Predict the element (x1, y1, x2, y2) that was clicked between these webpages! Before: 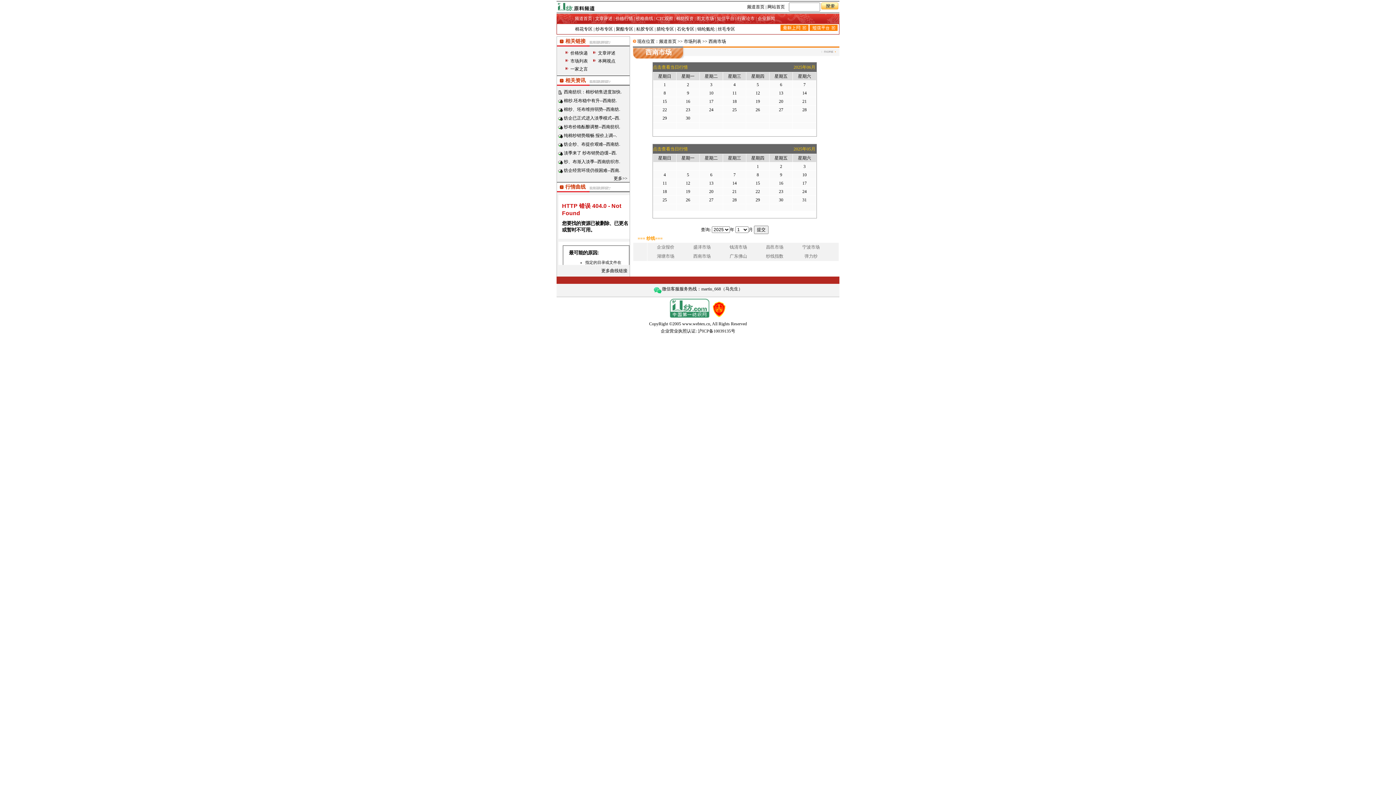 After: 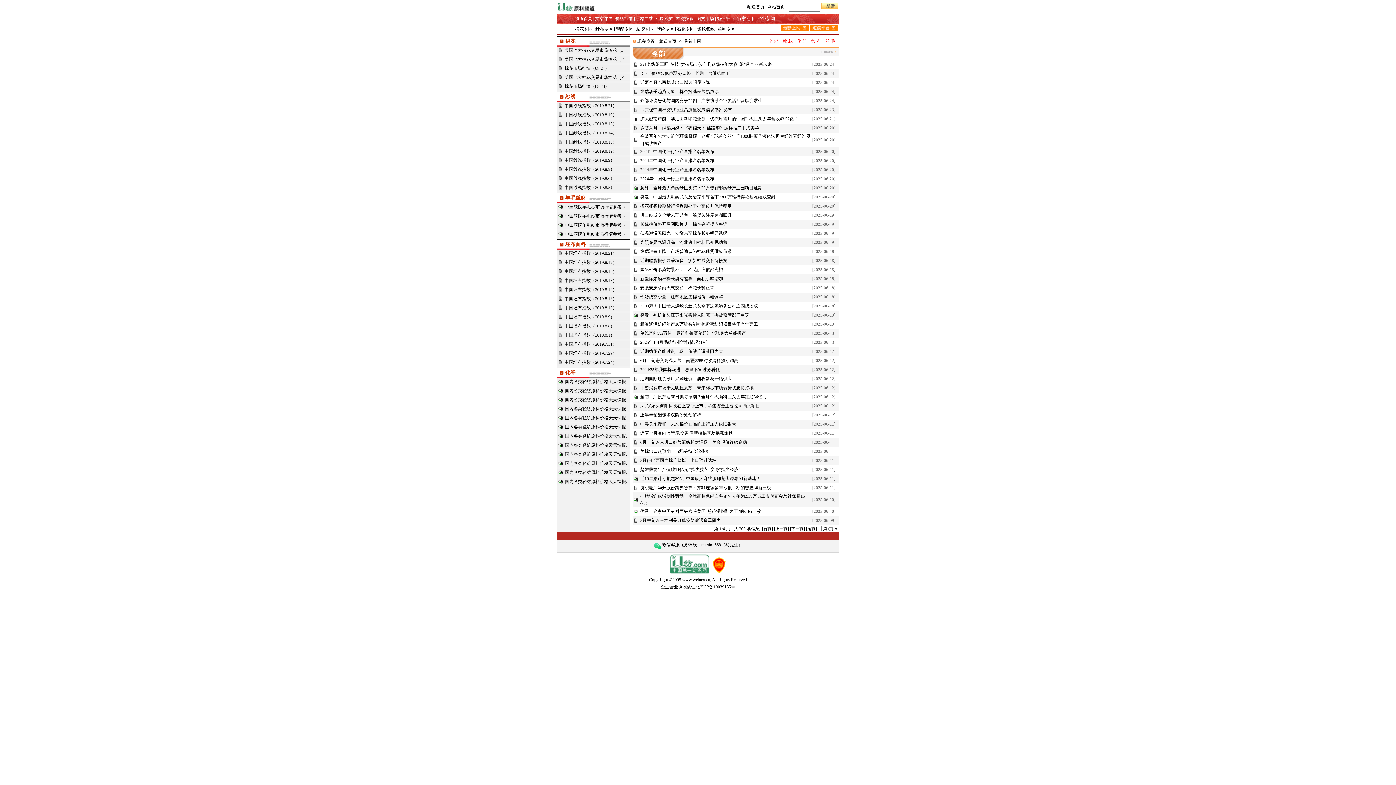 Action: bbox: (780, 26, 808, 32)